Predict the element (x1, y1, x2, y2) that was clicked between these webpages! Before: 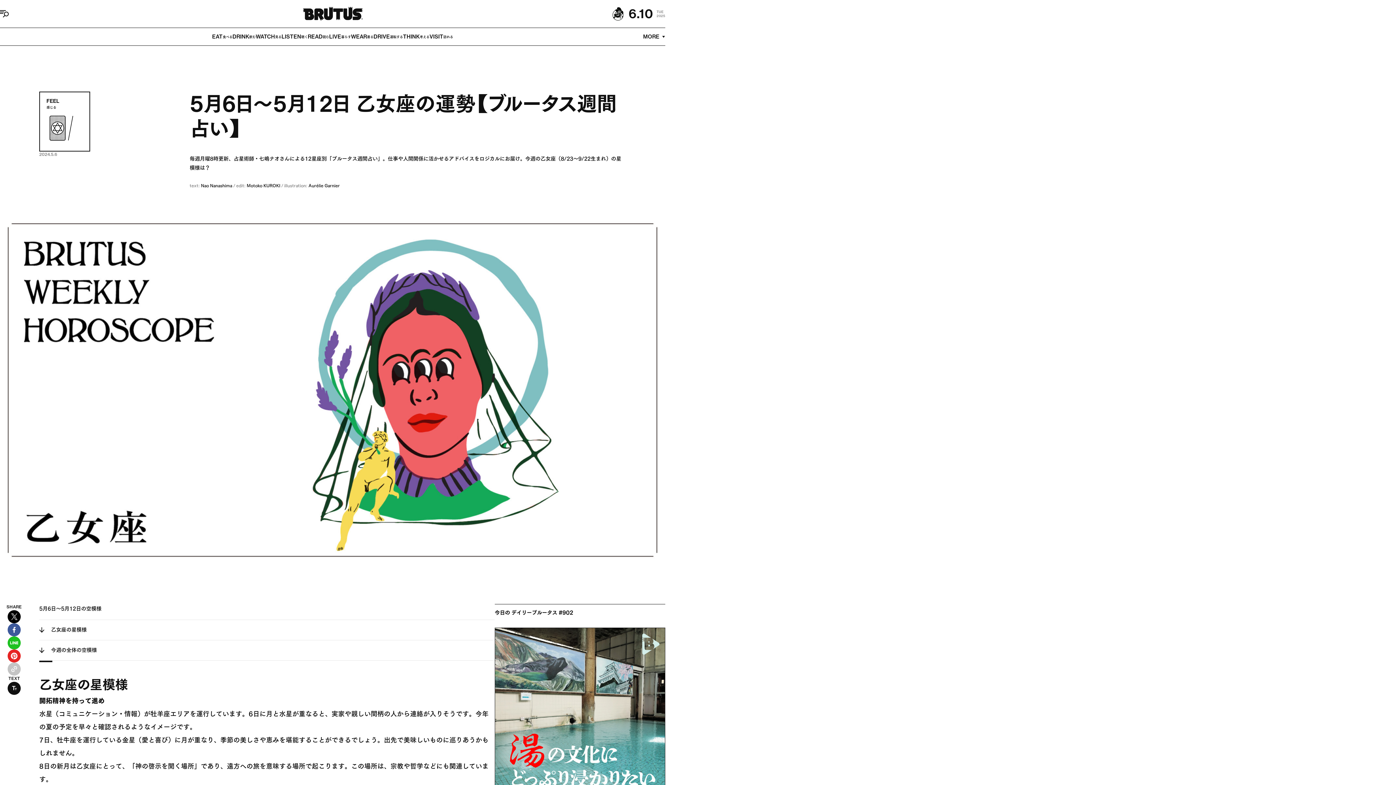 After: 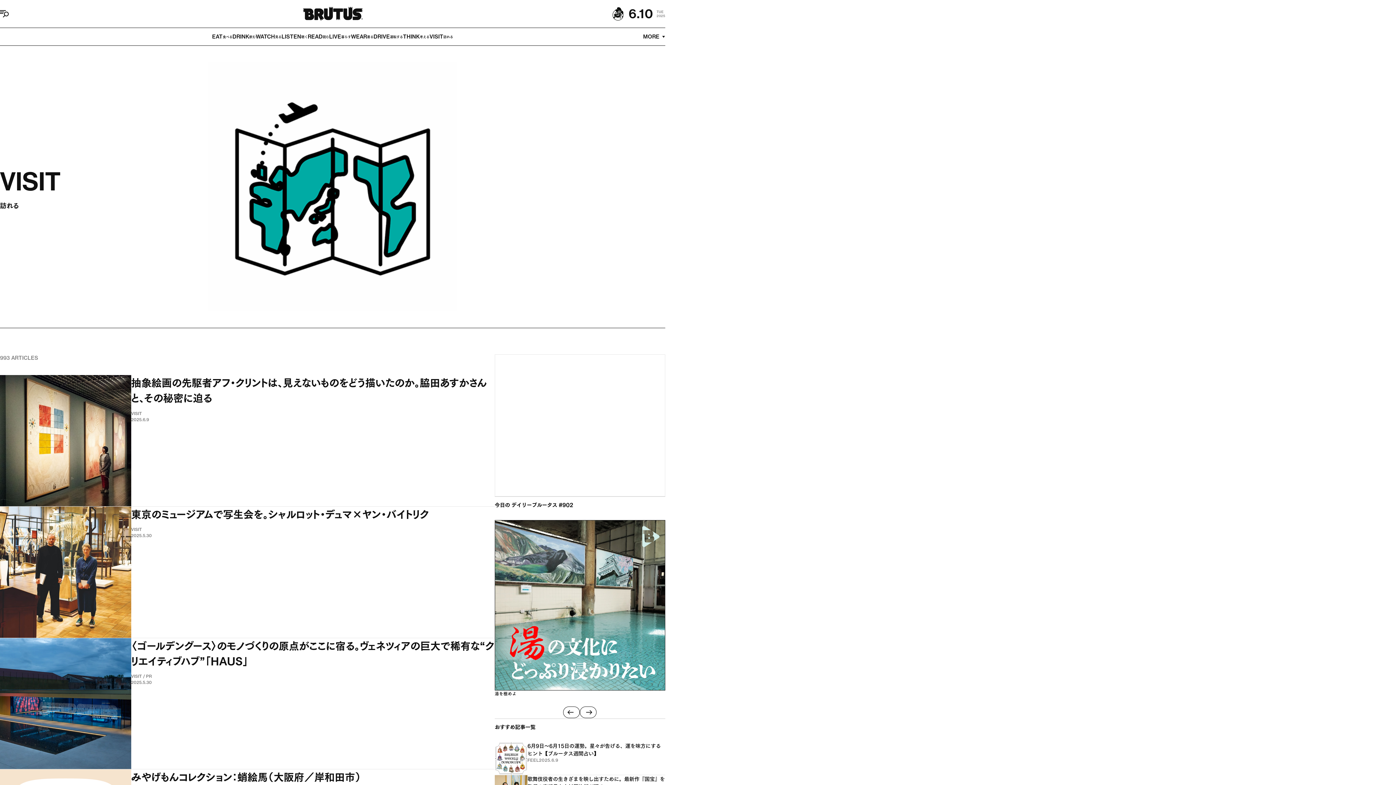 Action: bbox: (429, 28, 453, 45) label: VISIT
訪れる